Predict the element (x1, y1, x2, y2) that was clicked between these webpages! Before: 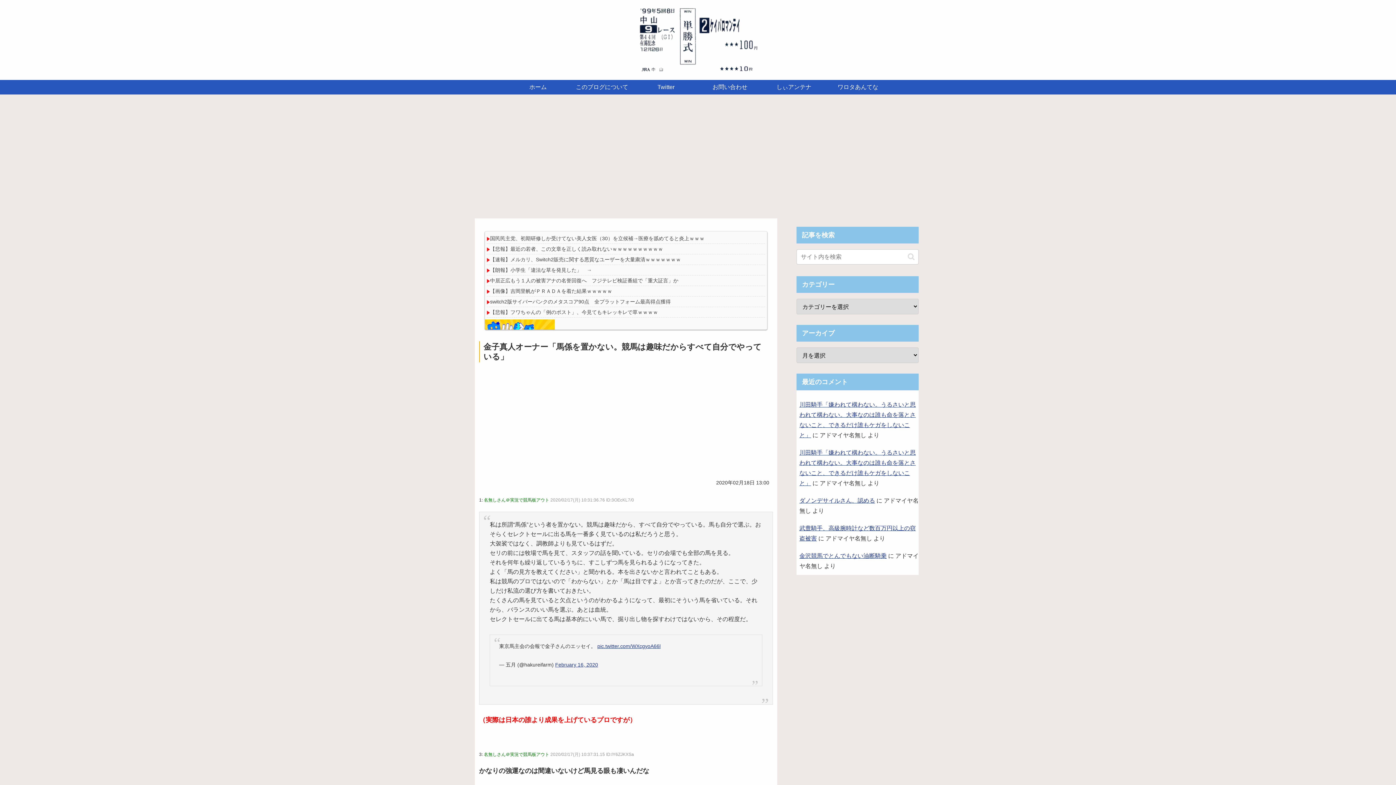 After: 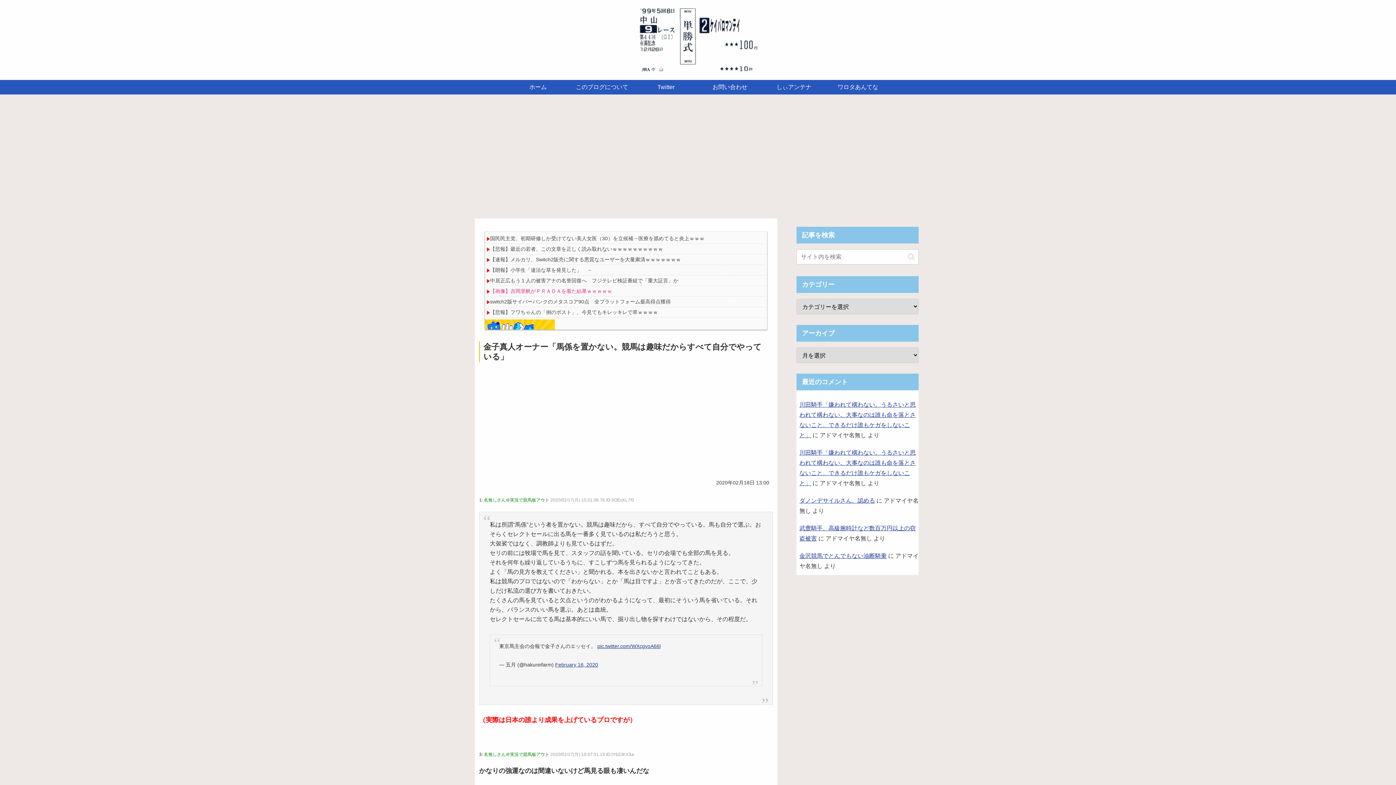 Action: label: 【画像】吉岡里帆がＰＲＡＤＡを着た結果ｗｗｗｗｗ bbox: (490, 288, 612, 294)